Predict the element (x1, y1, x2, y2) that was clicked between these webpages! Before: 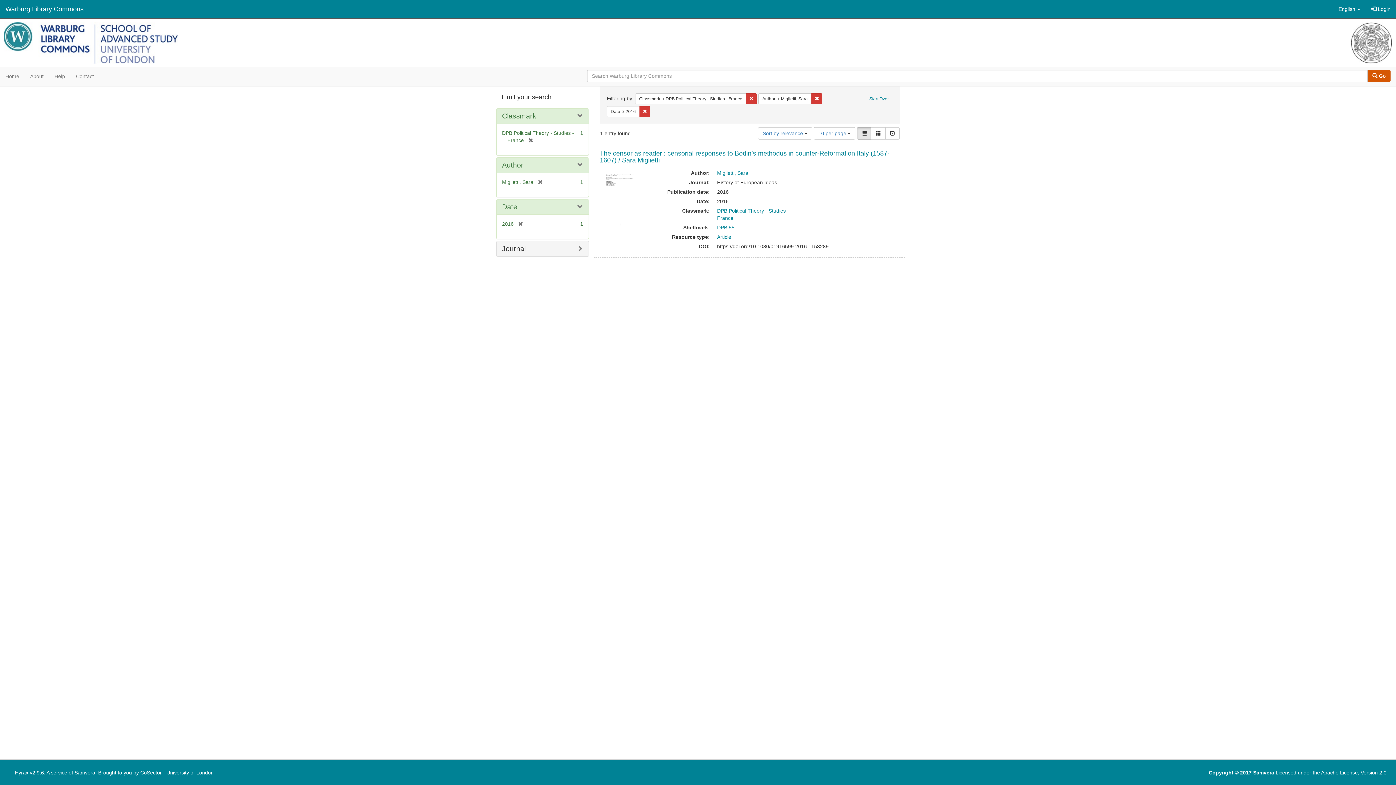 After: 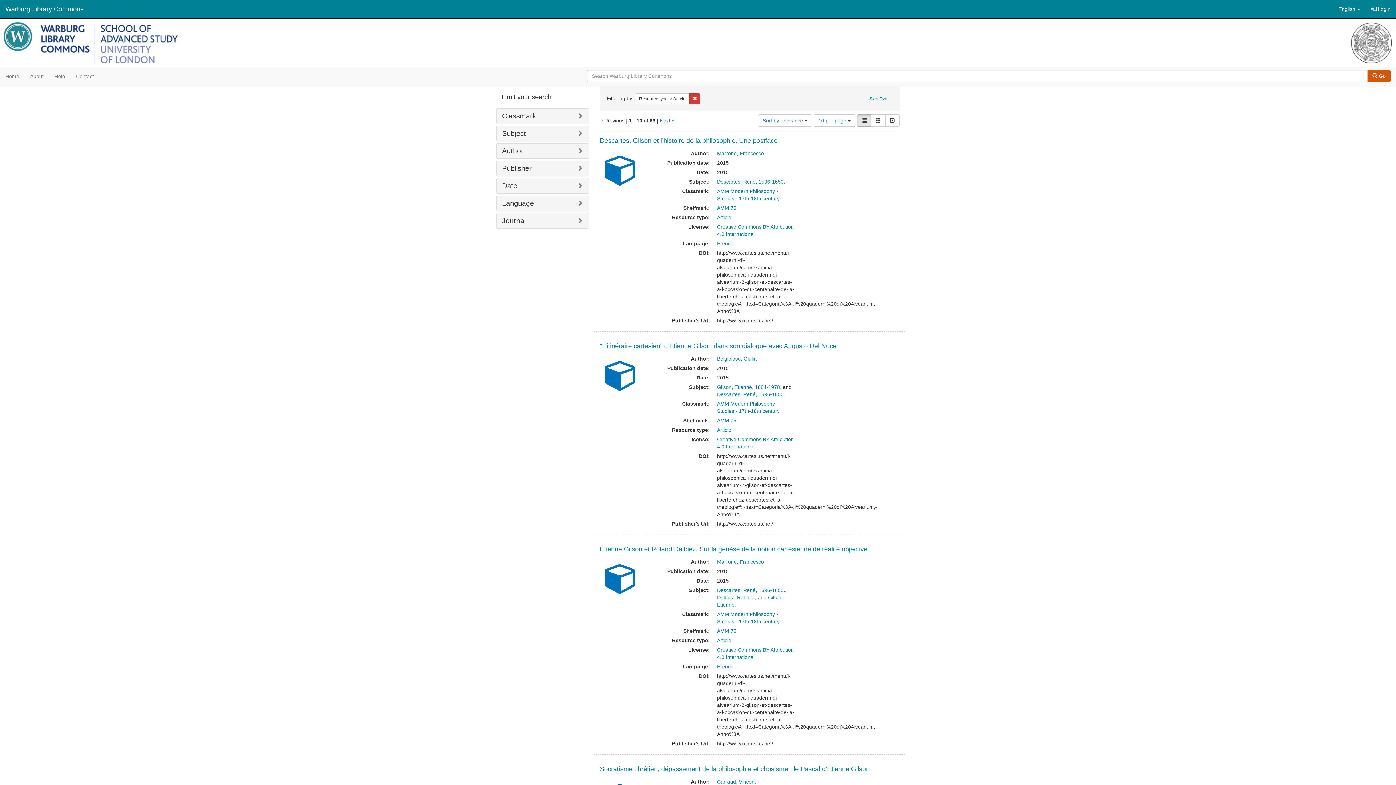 Action: bbox: (717, 234, 731, 240) label: Article